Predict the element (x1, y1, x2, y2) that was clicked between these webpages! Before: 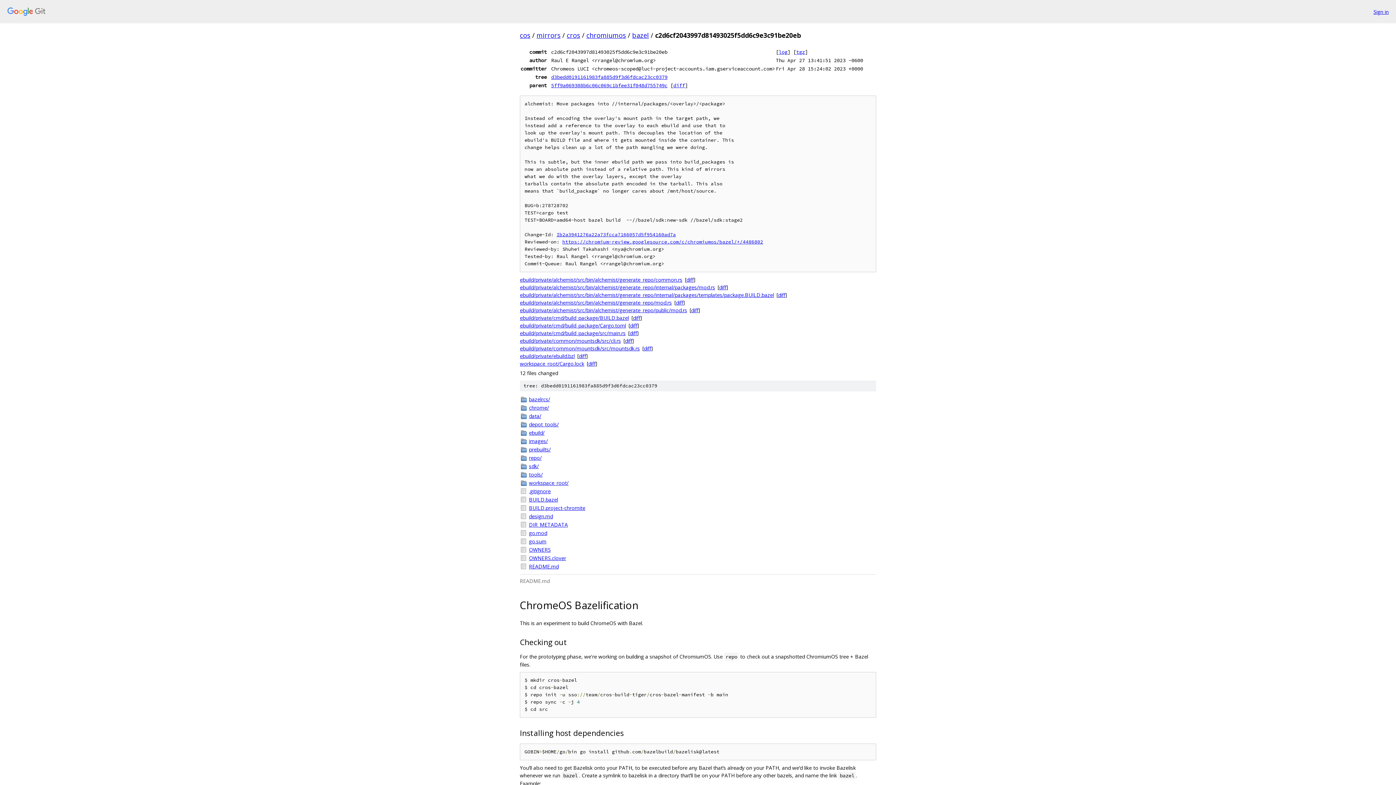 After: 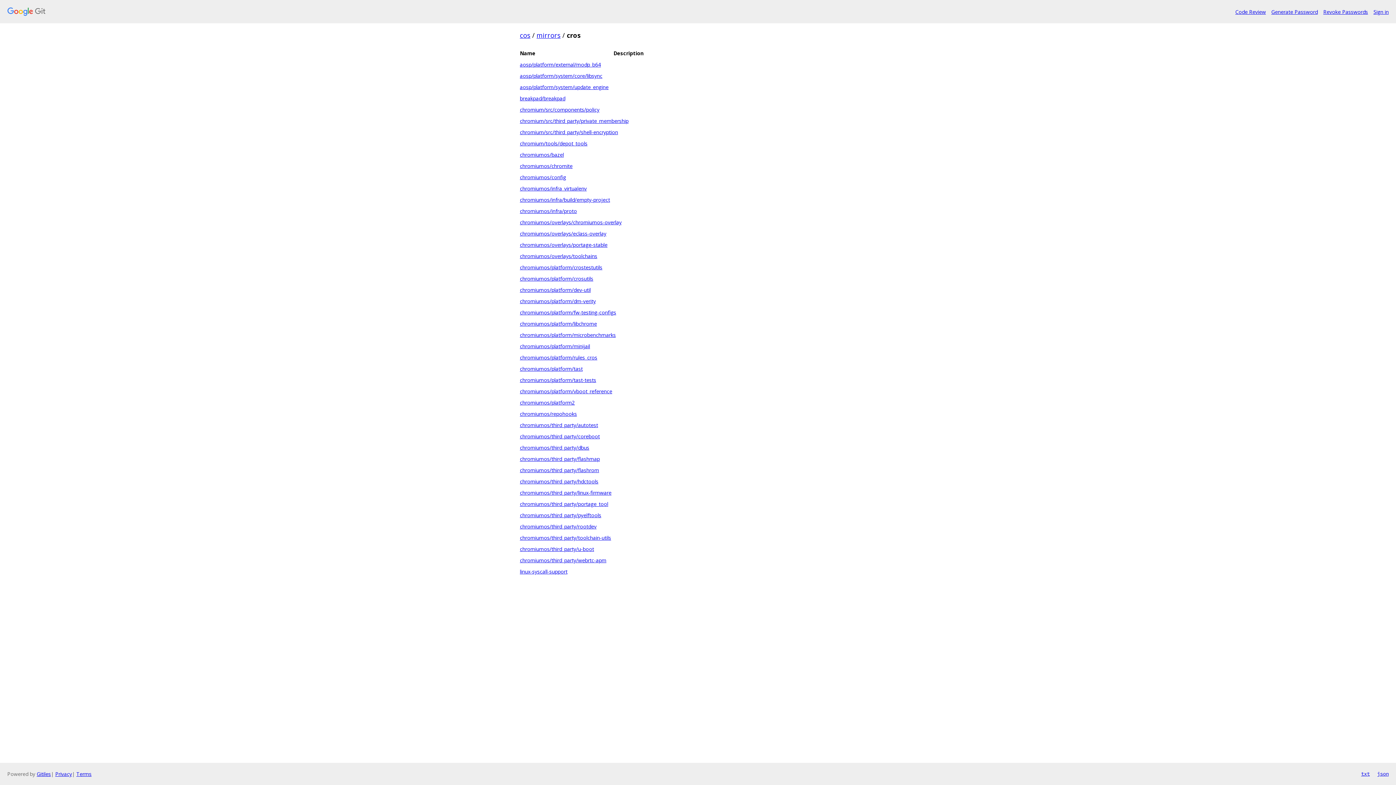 Action: bbox: (566, 30, 580, 39) label: cros